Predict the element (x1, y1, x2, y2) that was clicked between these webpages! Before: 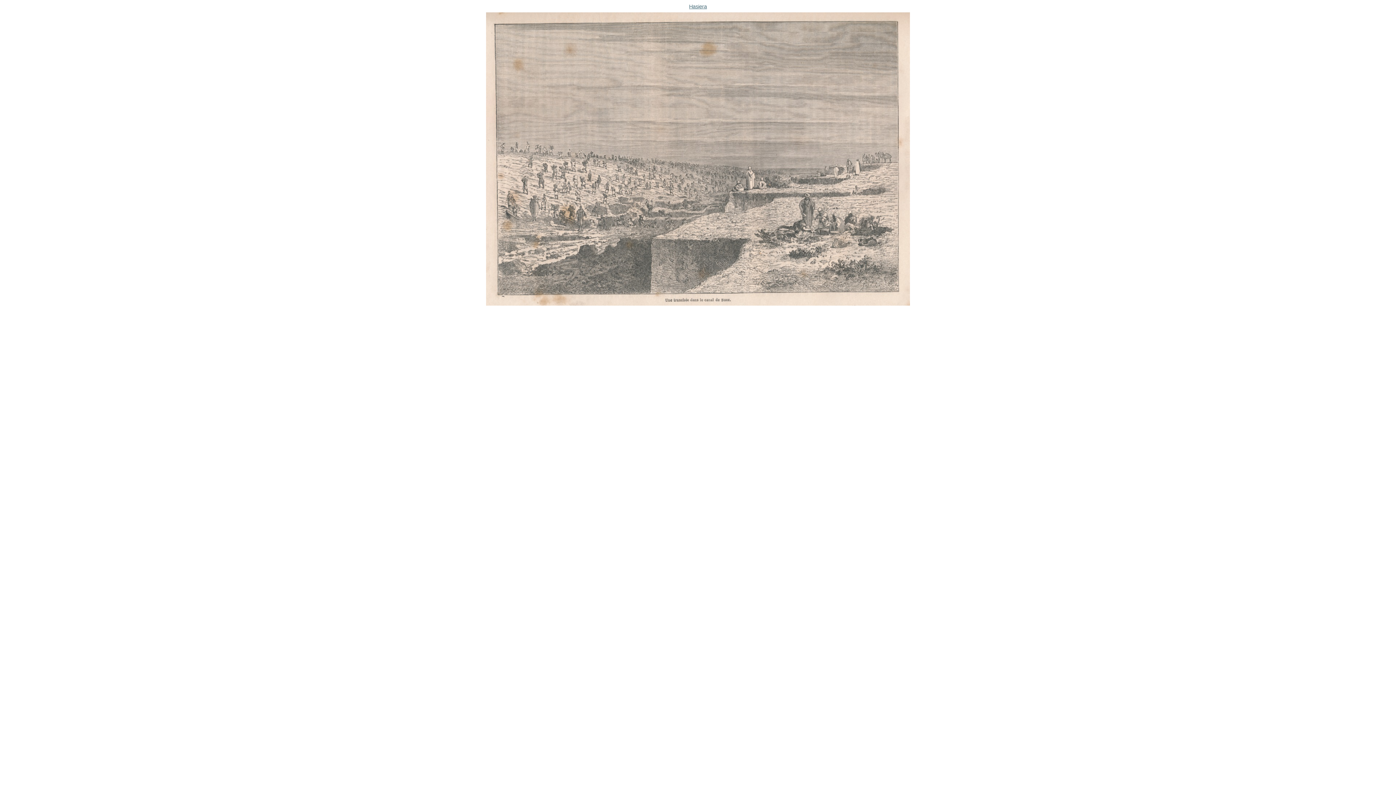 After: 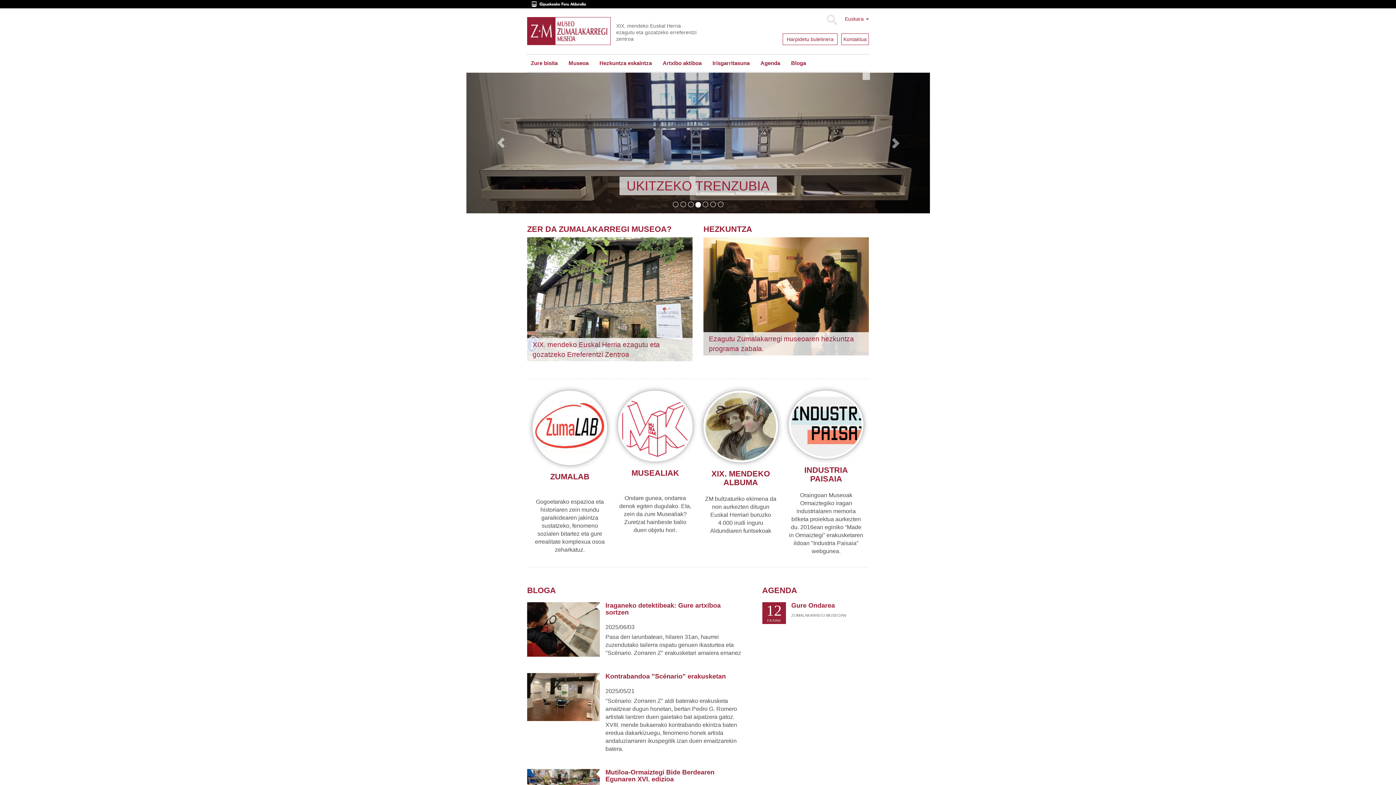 Action: label: Hasiera
 bbox: (5, 2, 1390, 307)